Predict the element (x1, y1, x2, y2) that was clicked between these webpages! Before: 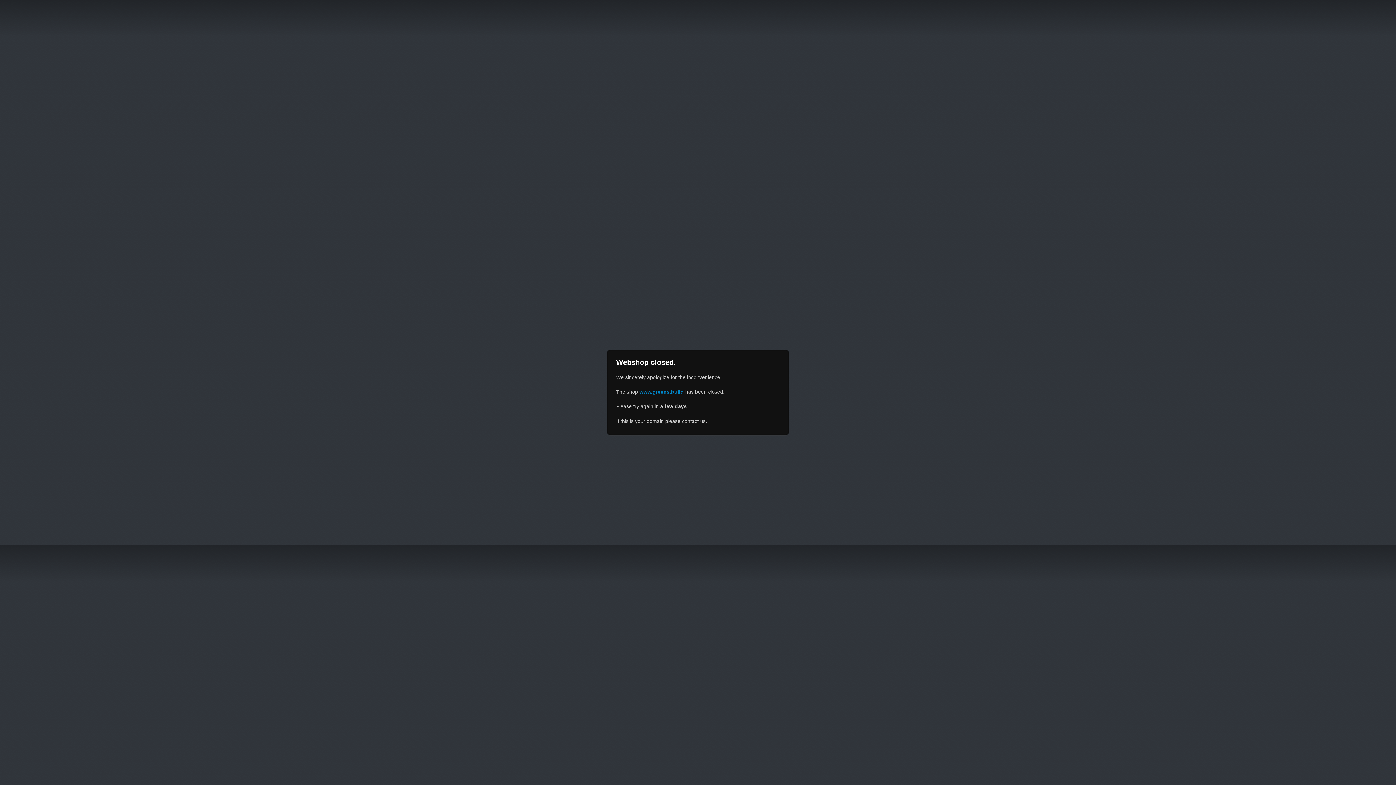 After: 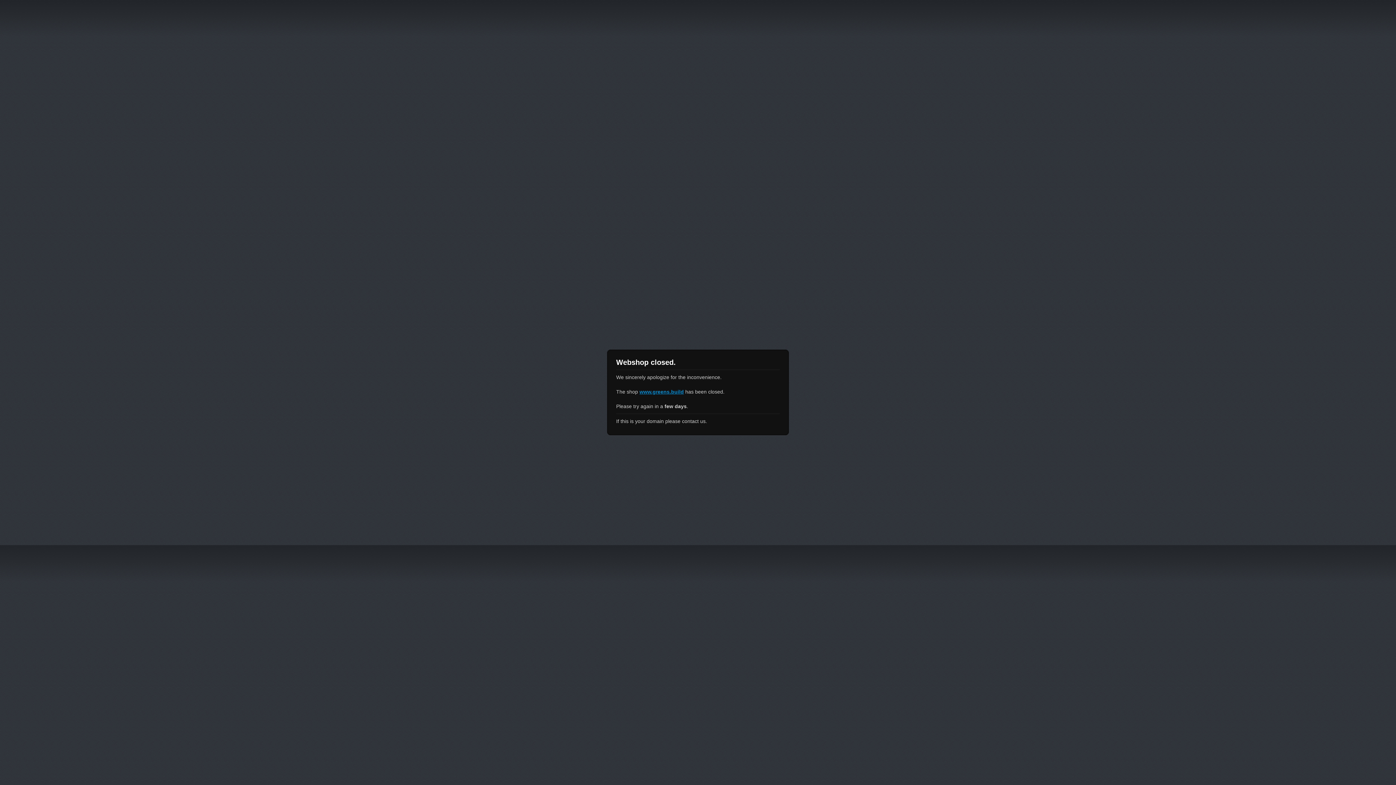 Action: bbox: (639, 389, 684, 394) label: www.greens.build